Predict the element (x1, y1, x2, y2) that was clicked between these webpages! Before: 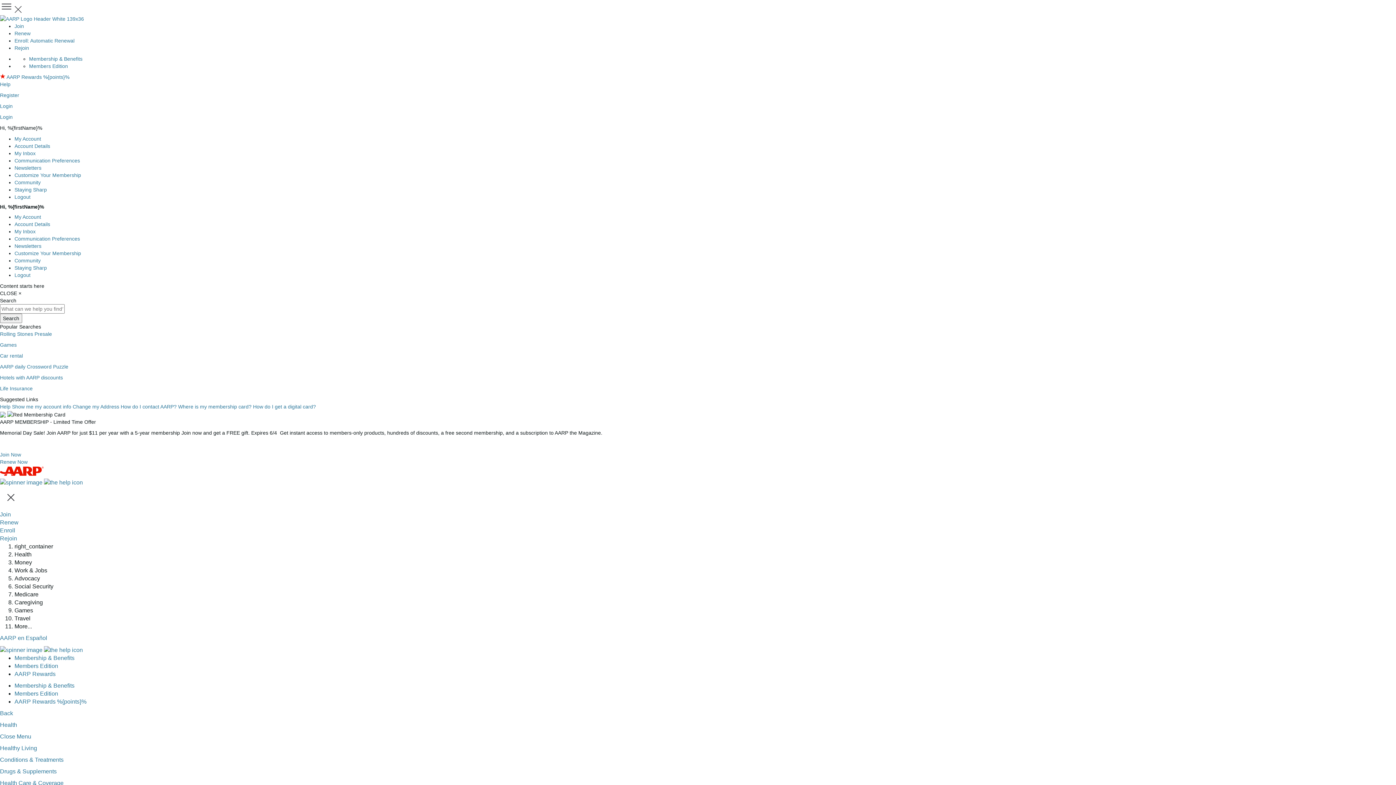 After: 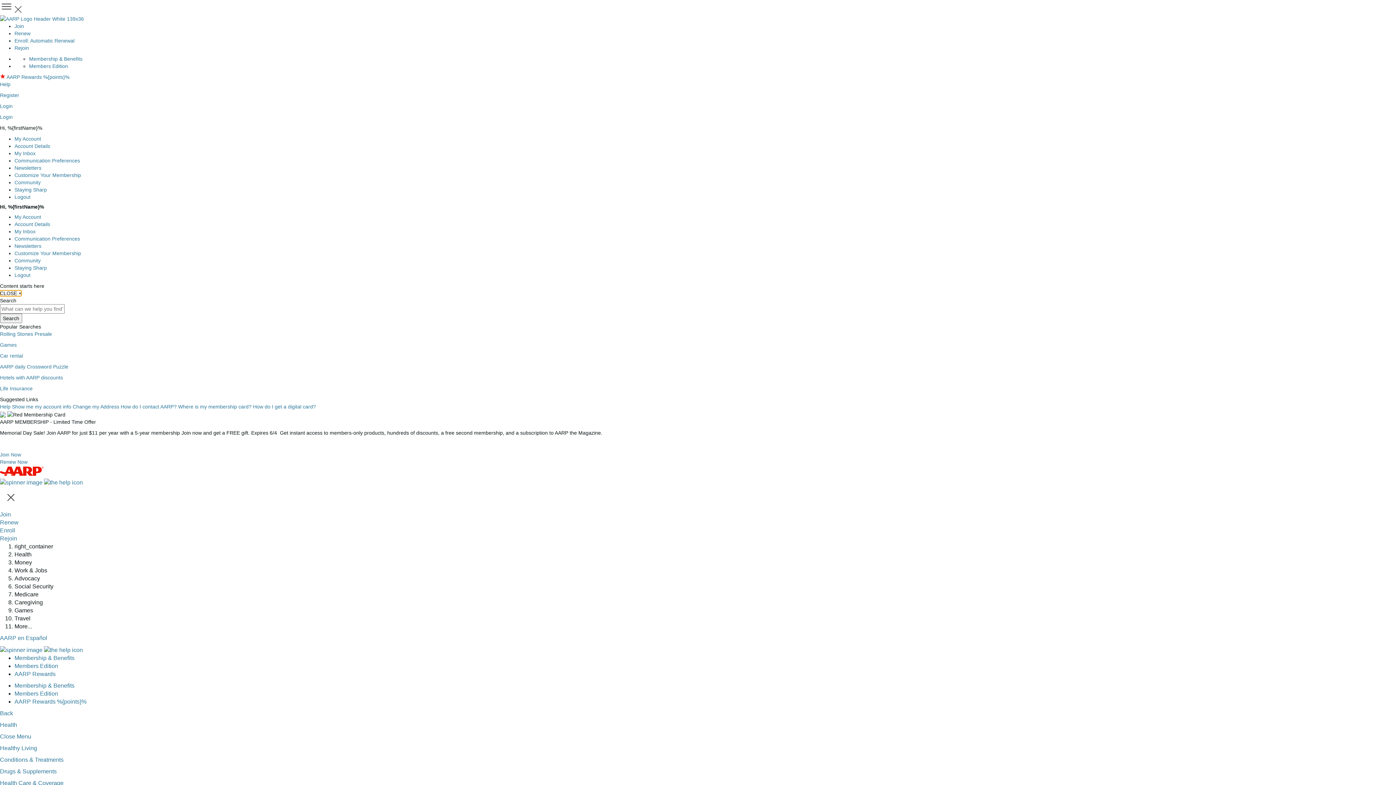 Action: bbox: (0, 290, 21, 296) label: Close